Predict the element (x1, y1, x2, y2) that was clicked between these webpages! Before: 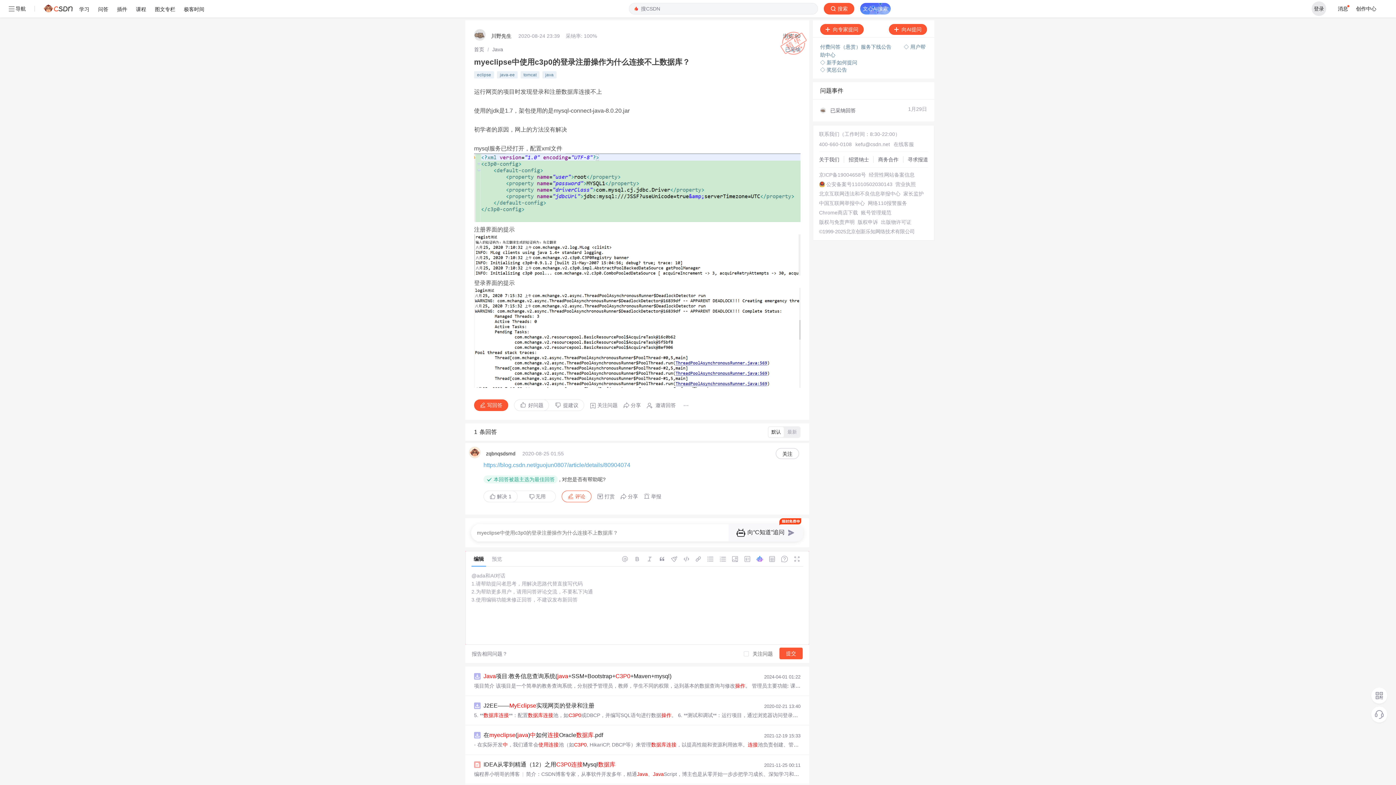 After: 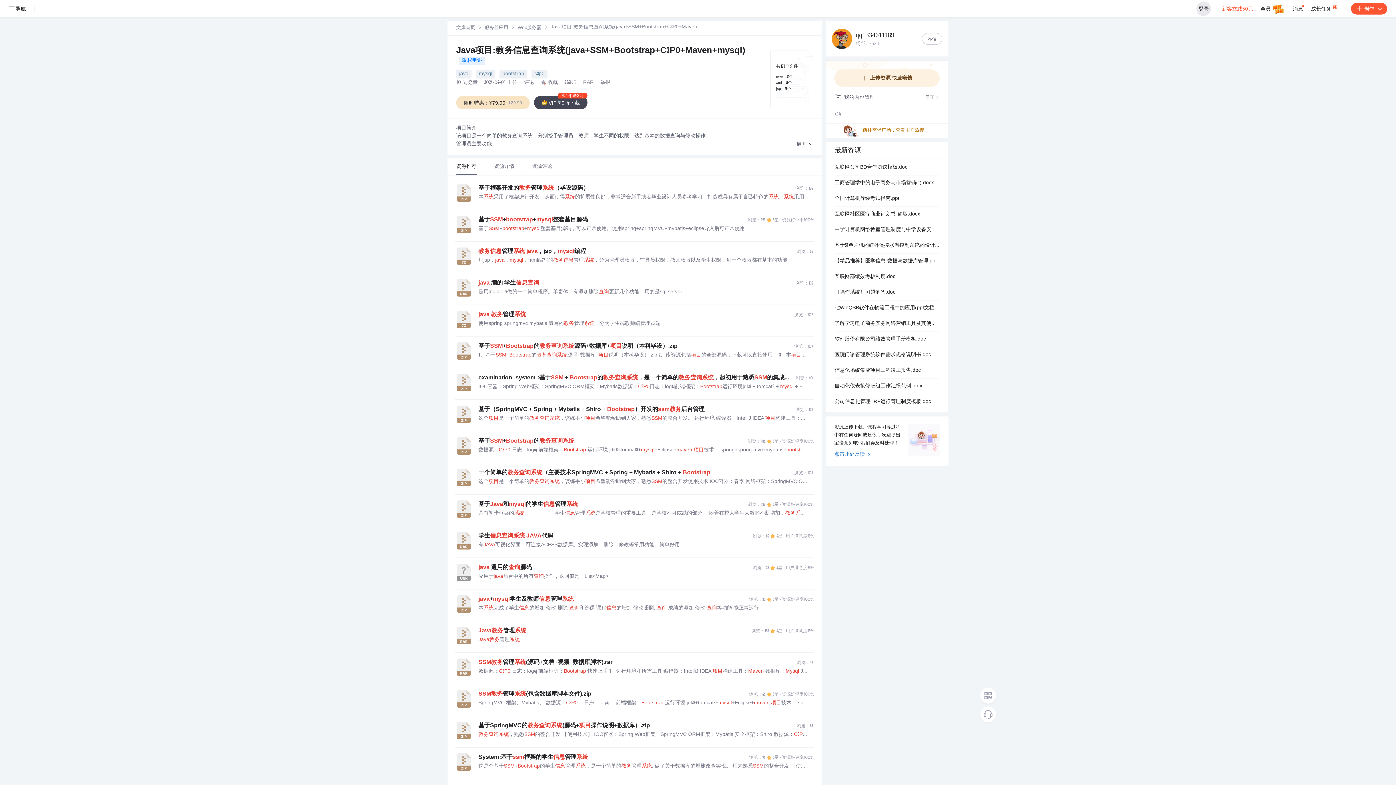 Action: label: Java项目:教务信息查询系统(java+SSM+Bootstrap+C3P0+Maven+mysql) bbox: (483, 672, 671, 680)